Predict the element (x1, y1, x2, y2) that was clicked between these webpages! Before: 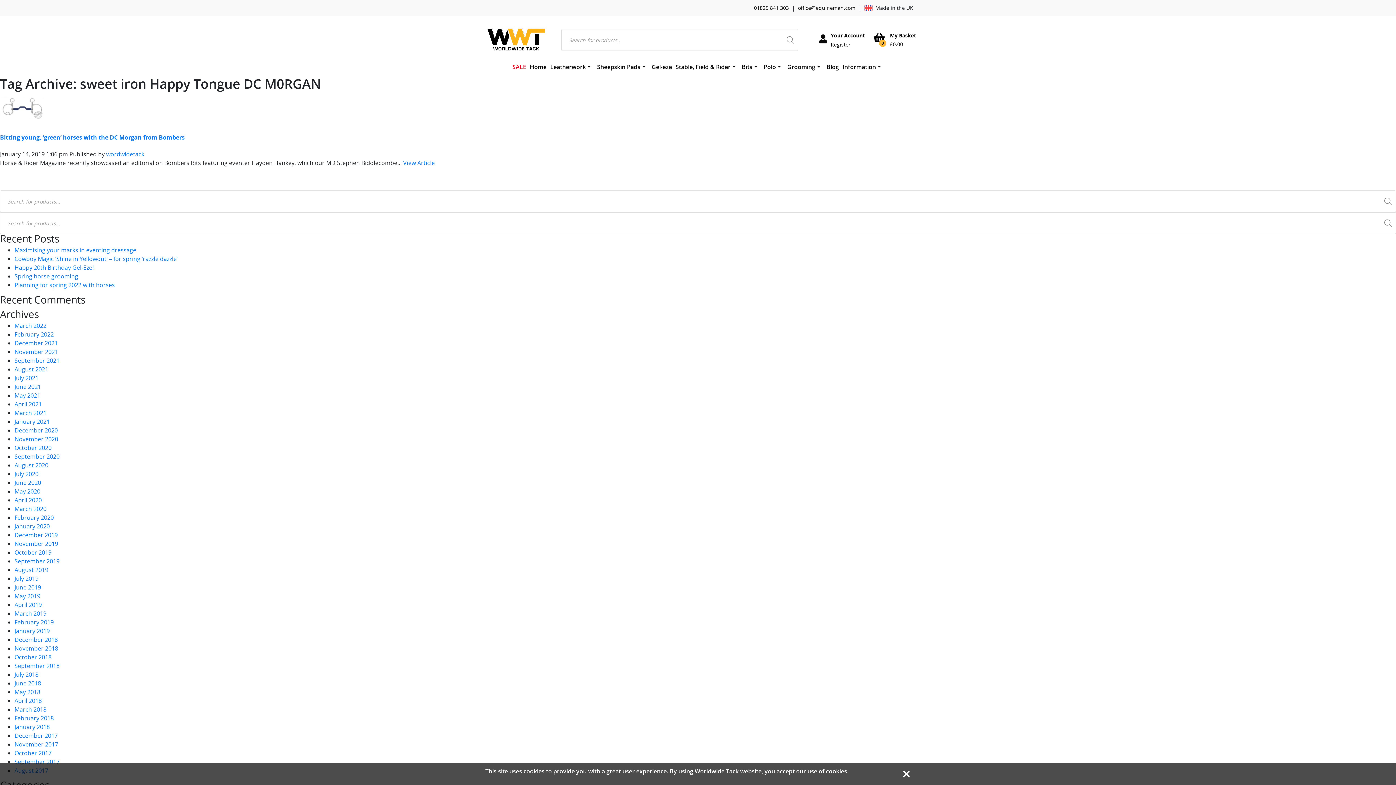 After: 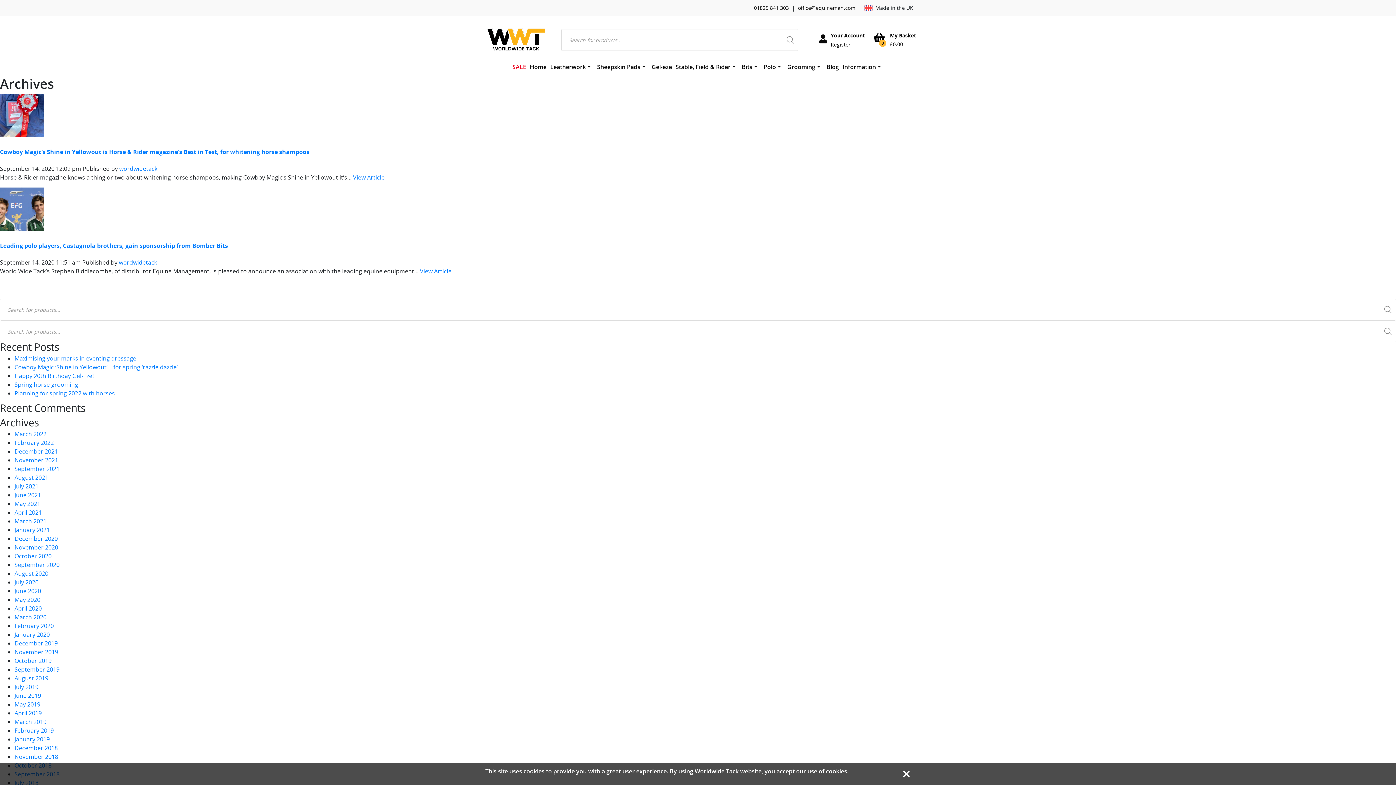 Action: bbox: (14, 452, 59, 460) label: September 2020